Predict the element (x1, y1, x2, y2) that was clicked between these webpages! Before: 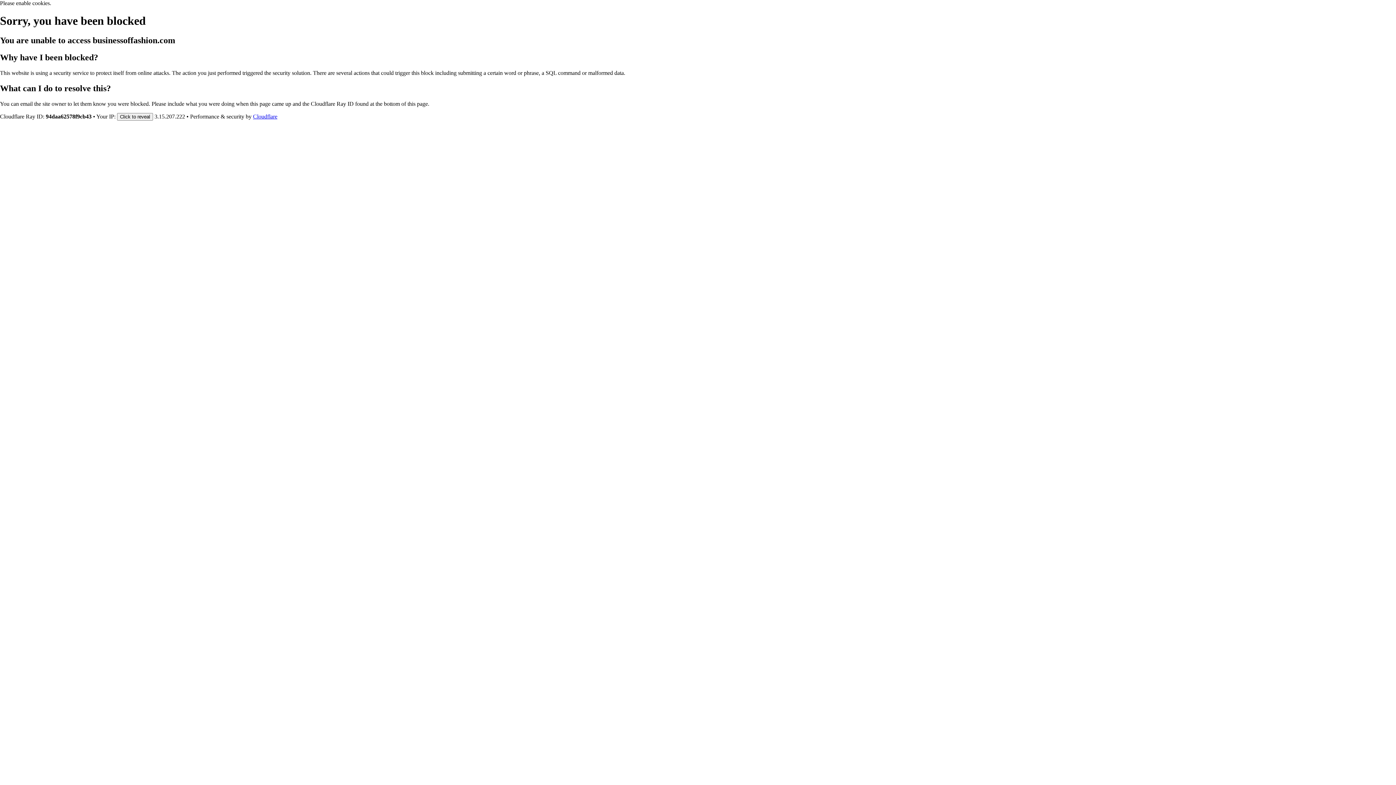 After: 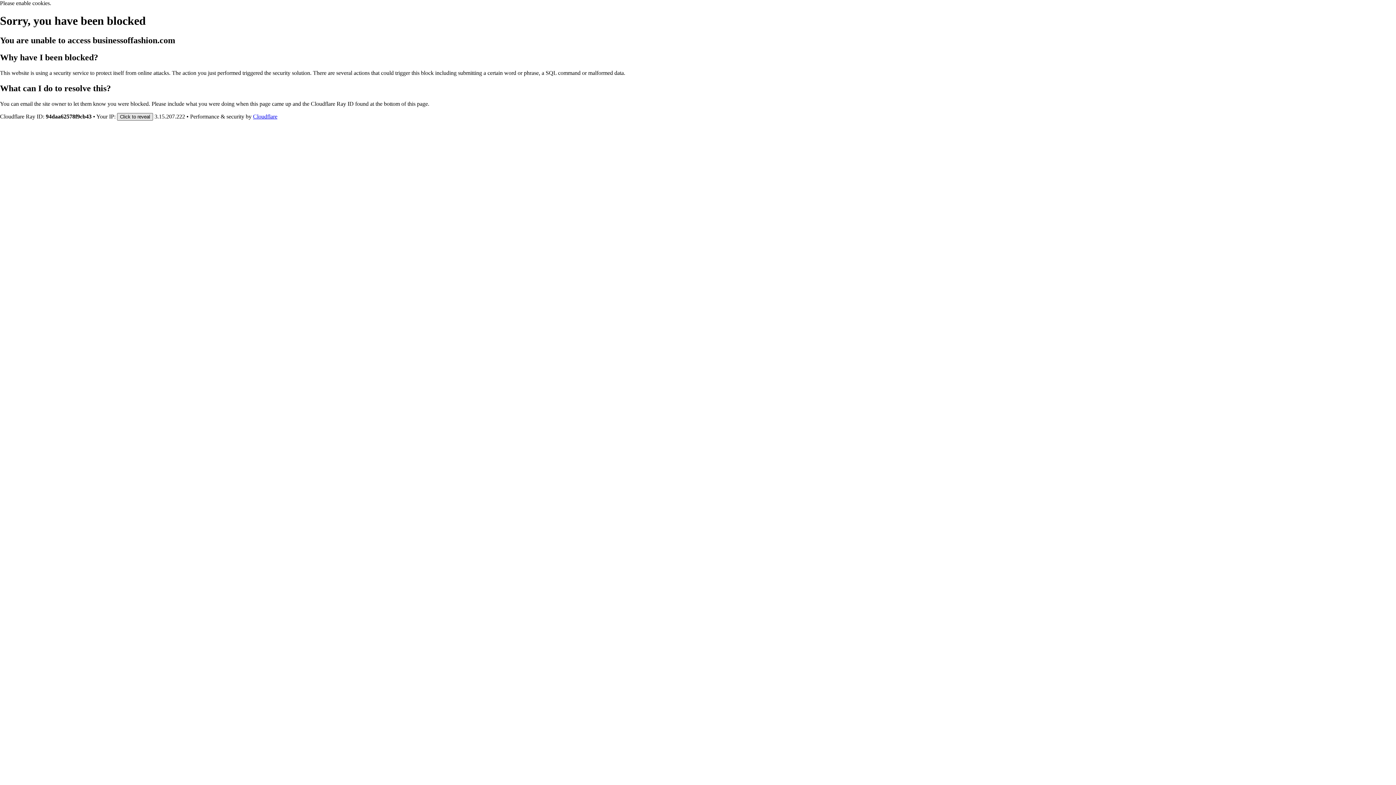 Action: label: Click to reveal bbox: (117, 112, 153, 120)